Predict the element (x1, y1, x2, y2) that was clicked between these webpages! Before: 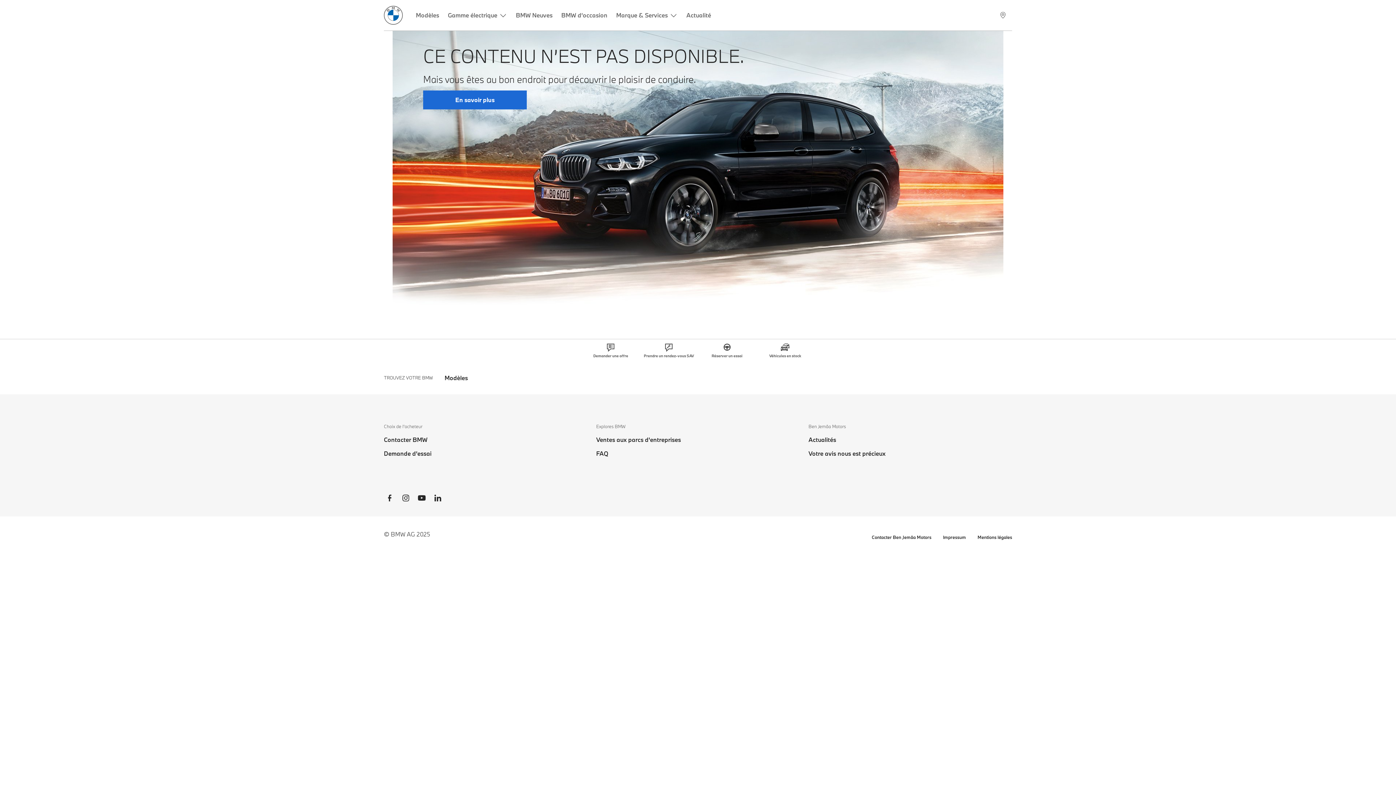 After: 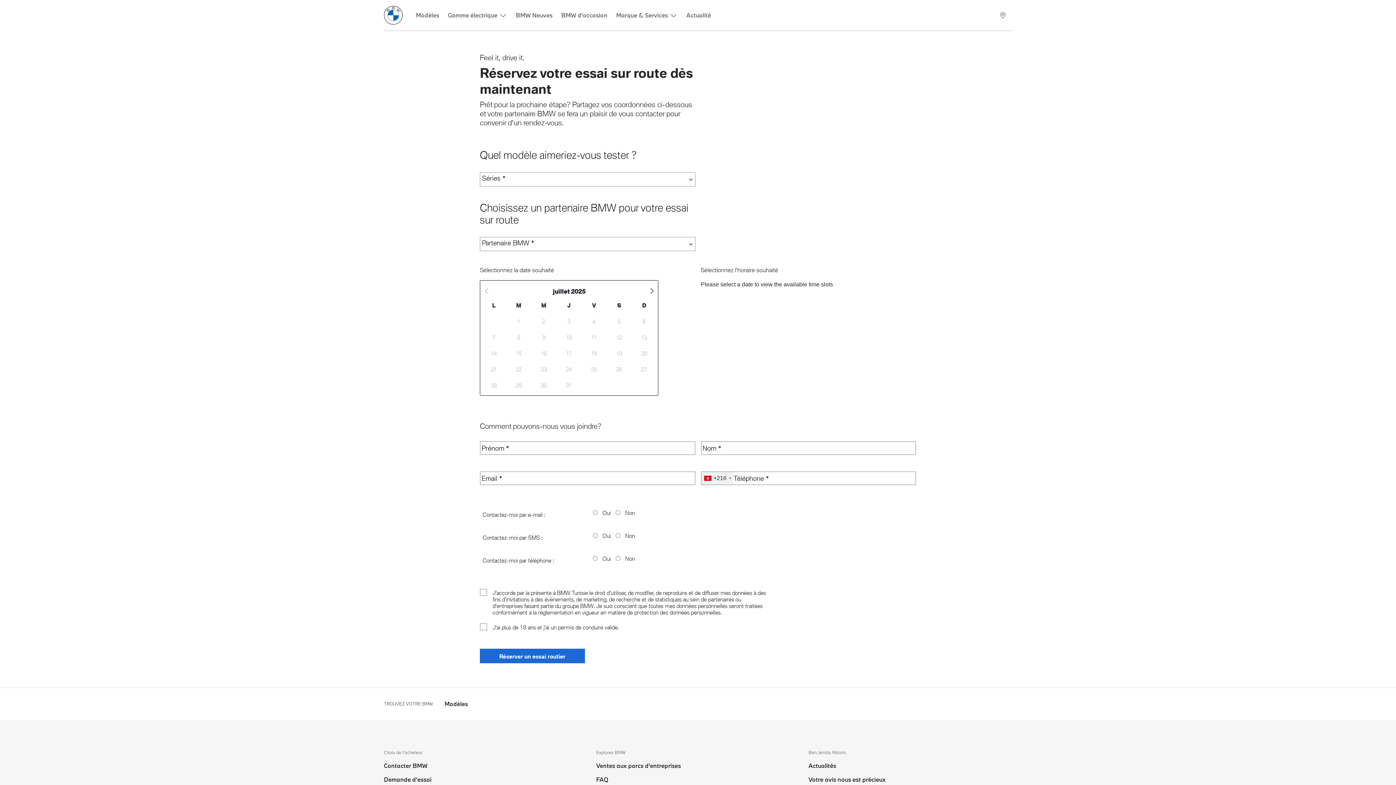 Action: label: Demande d’essai bbox: (384, 448, 431, 458)